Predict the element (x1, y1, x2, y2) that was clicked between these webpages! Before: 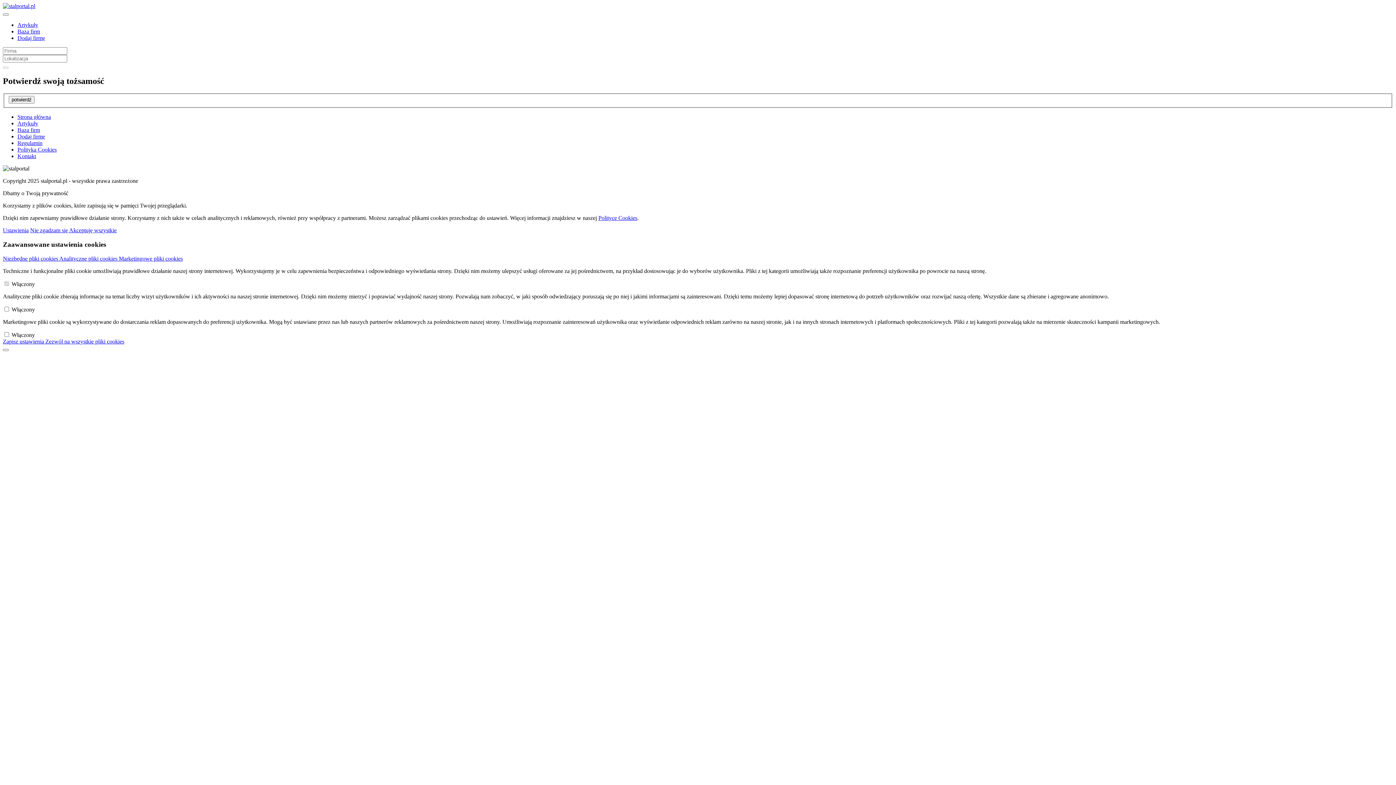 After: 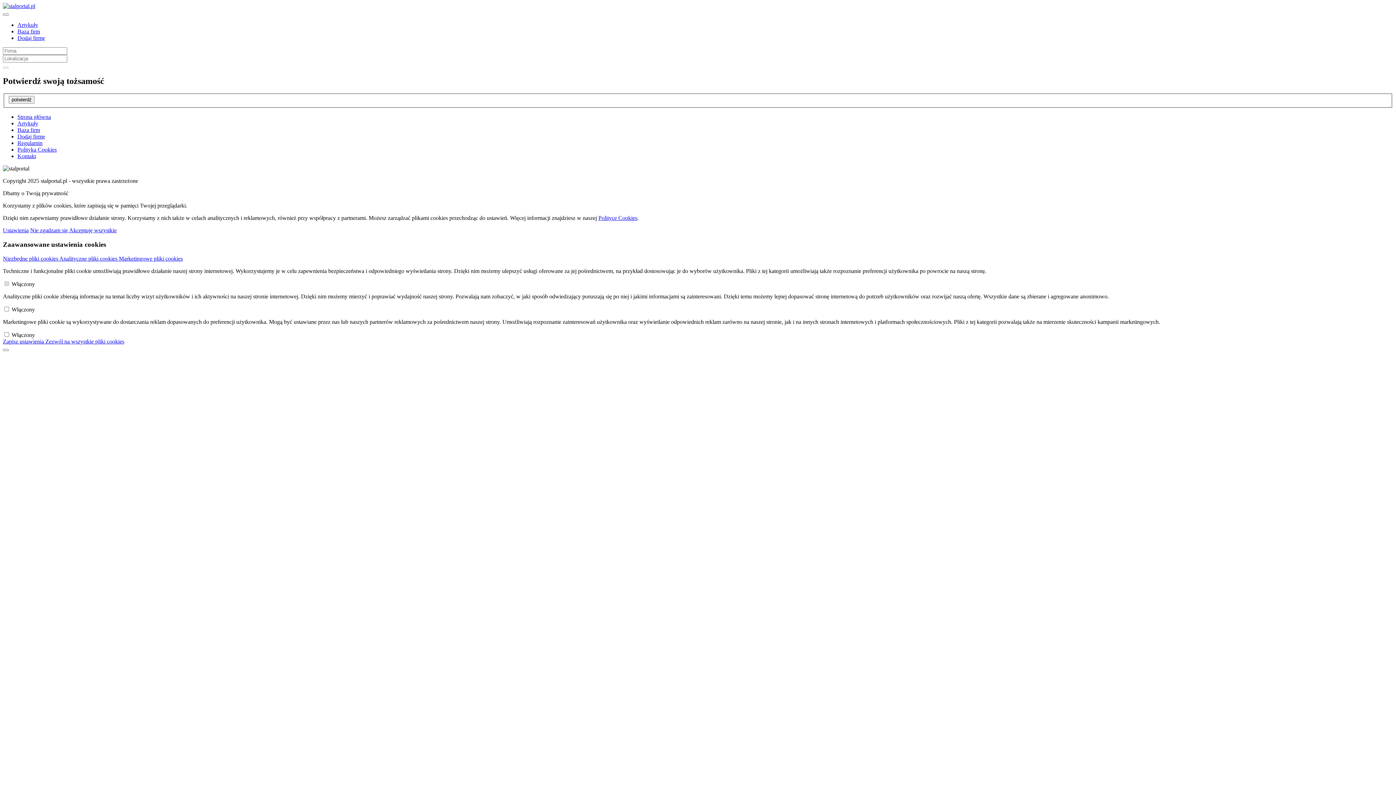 Action: label: Niezbędne pliki cookies  bbox: (2, 255, 59, 261)